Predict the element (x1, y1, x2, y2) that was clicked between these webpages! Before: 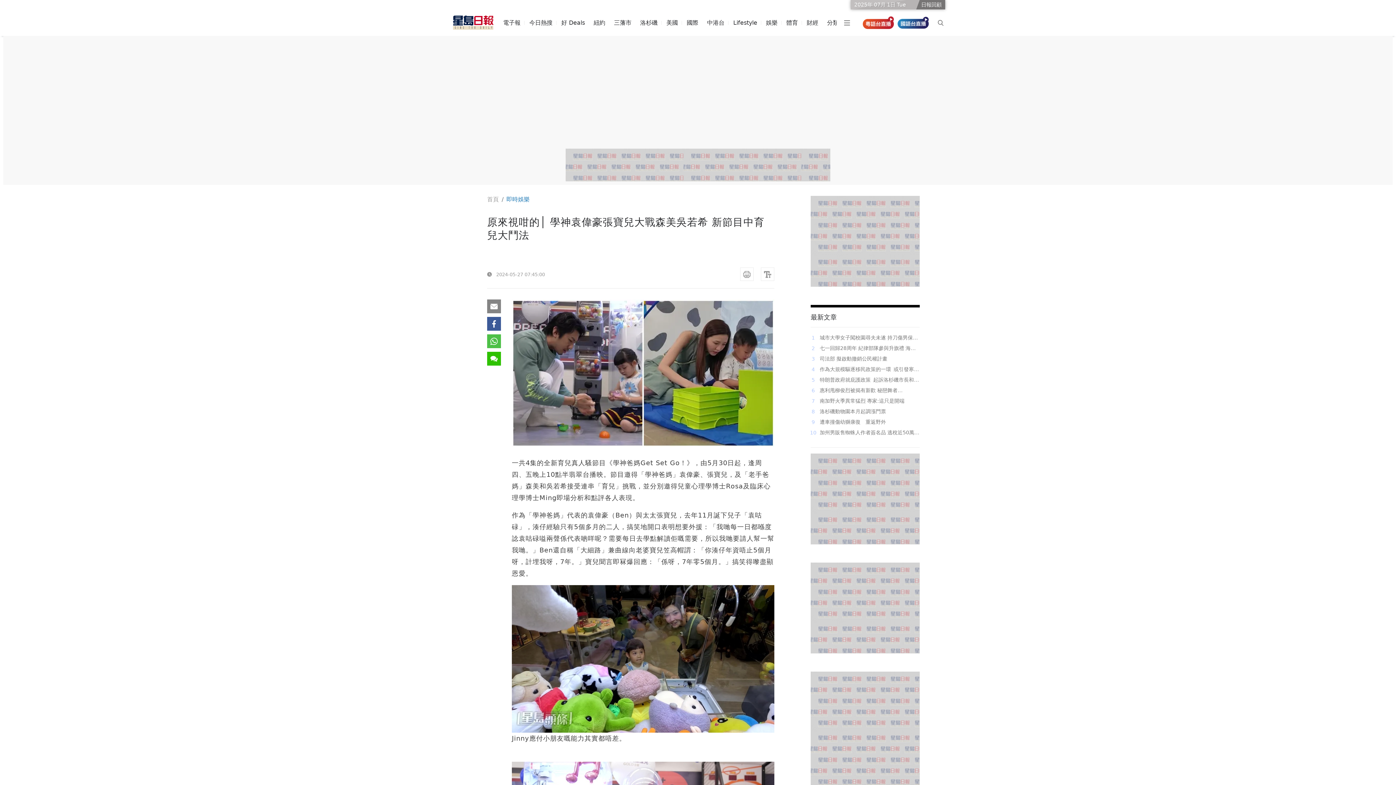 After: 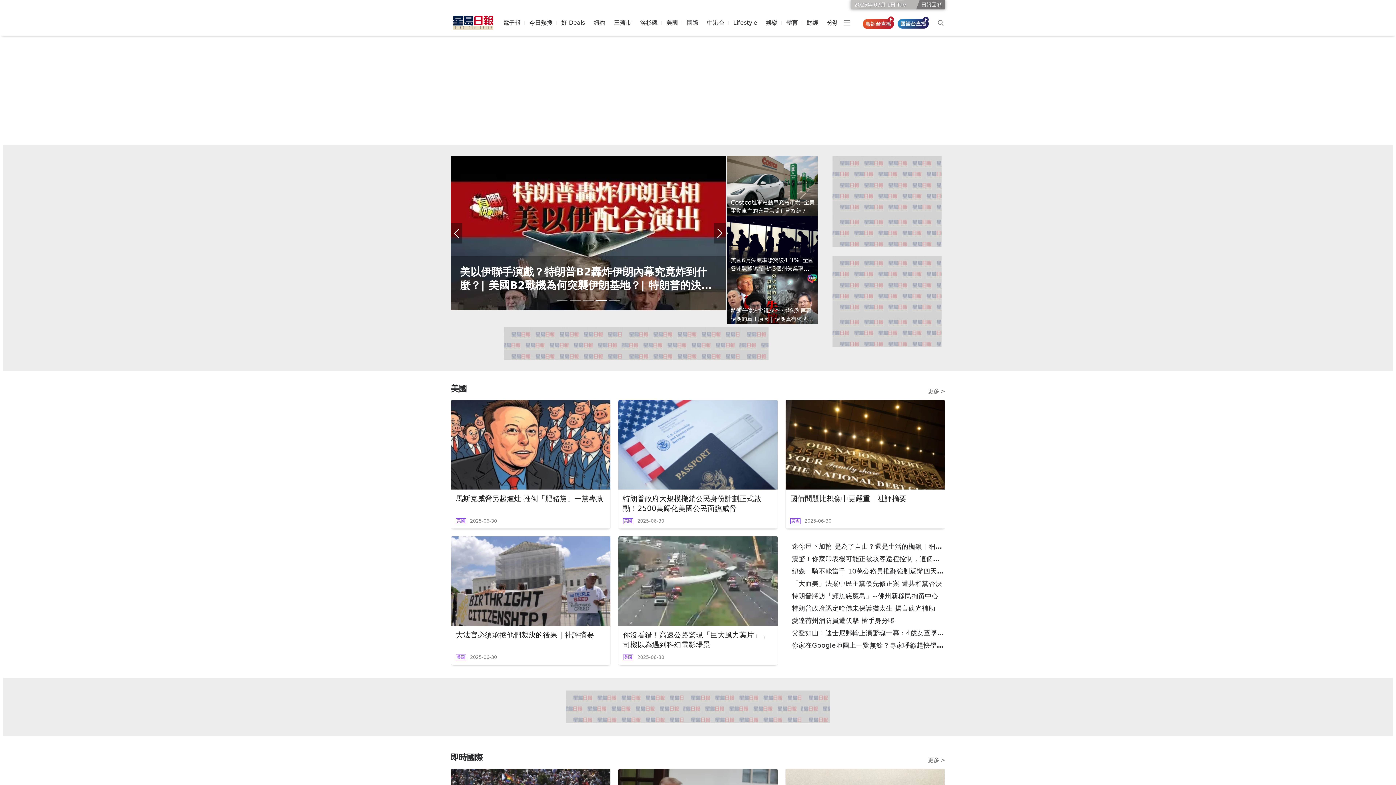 Action: bbox: (487, 196, 498, 202) label: ⾸⾴